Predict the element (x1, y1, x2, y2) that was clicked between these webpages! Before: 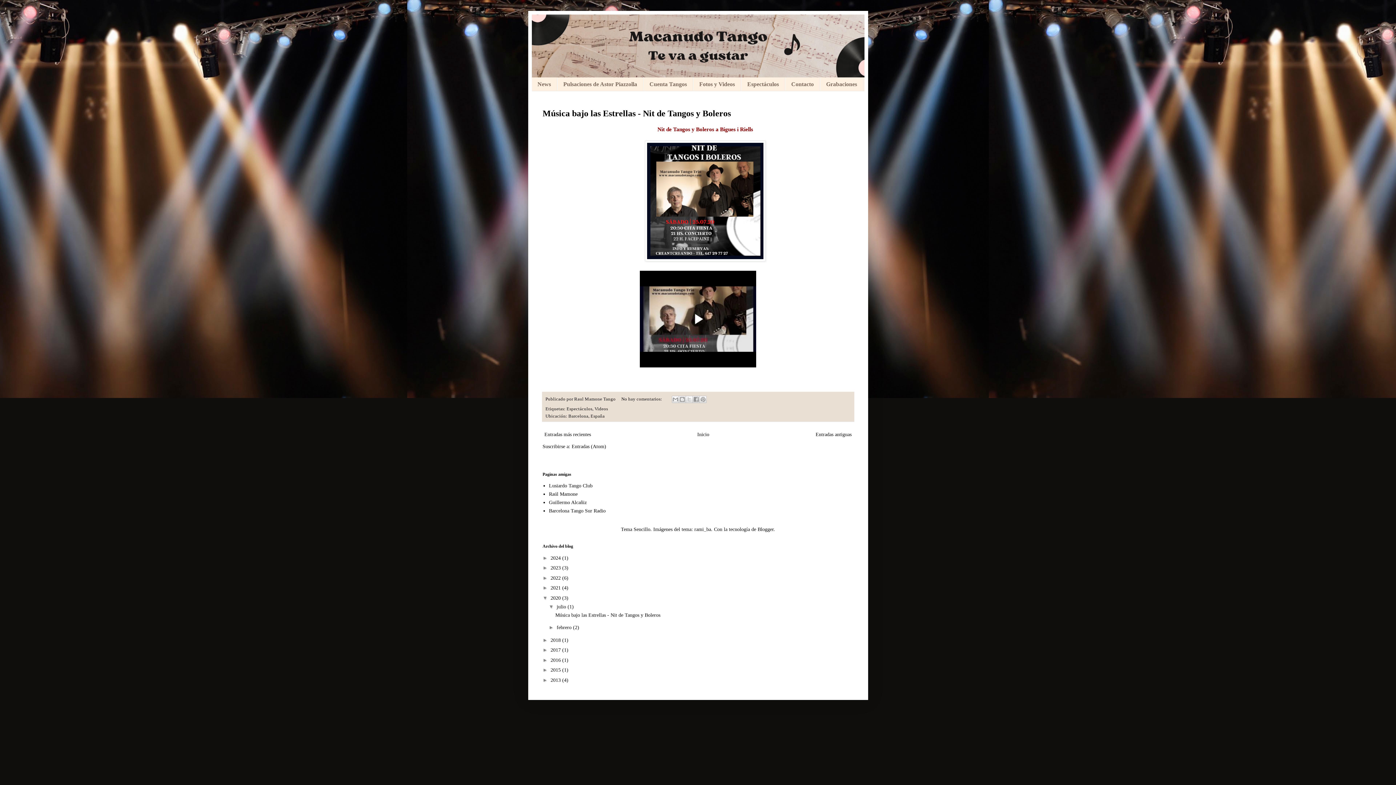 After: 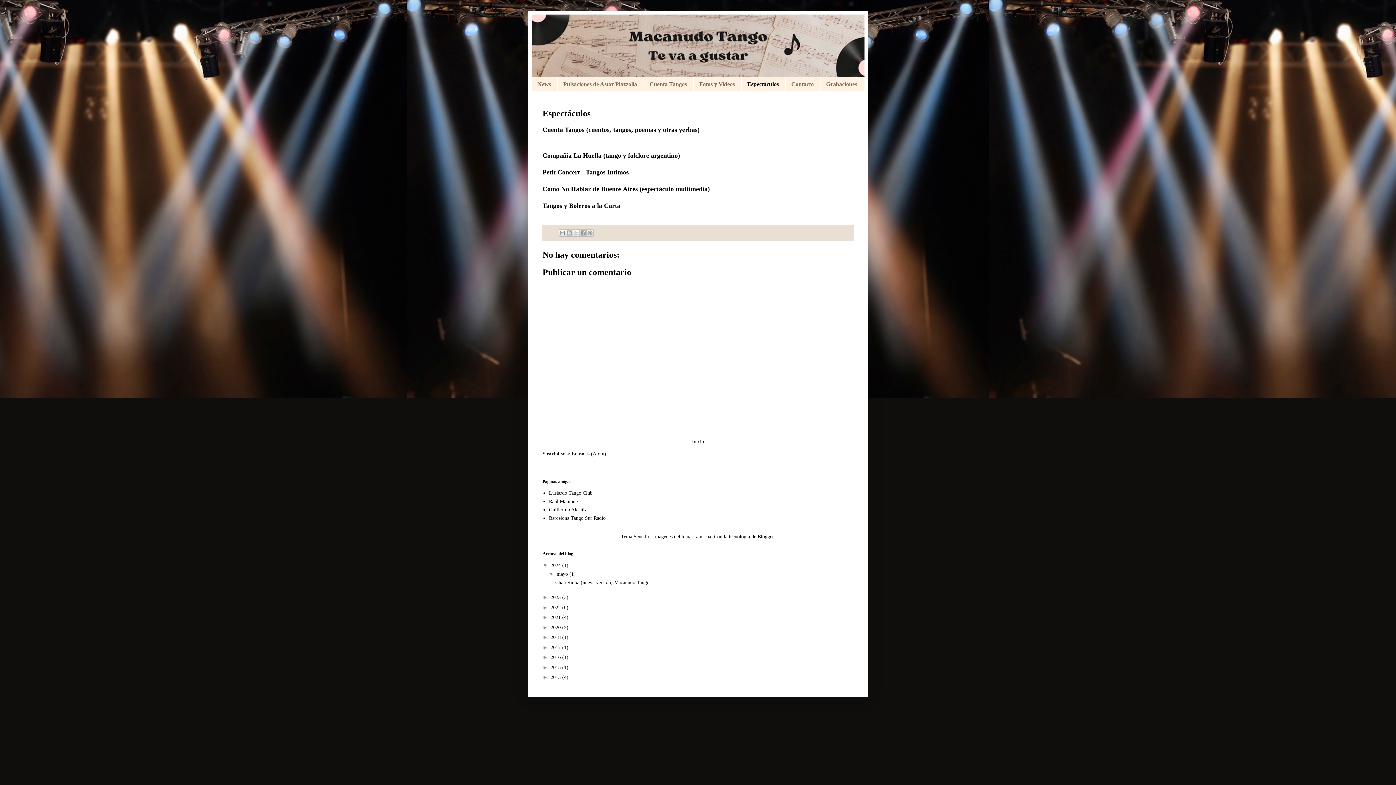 Action: bbox: (741, 77, 785, 90) label: Espectáculos